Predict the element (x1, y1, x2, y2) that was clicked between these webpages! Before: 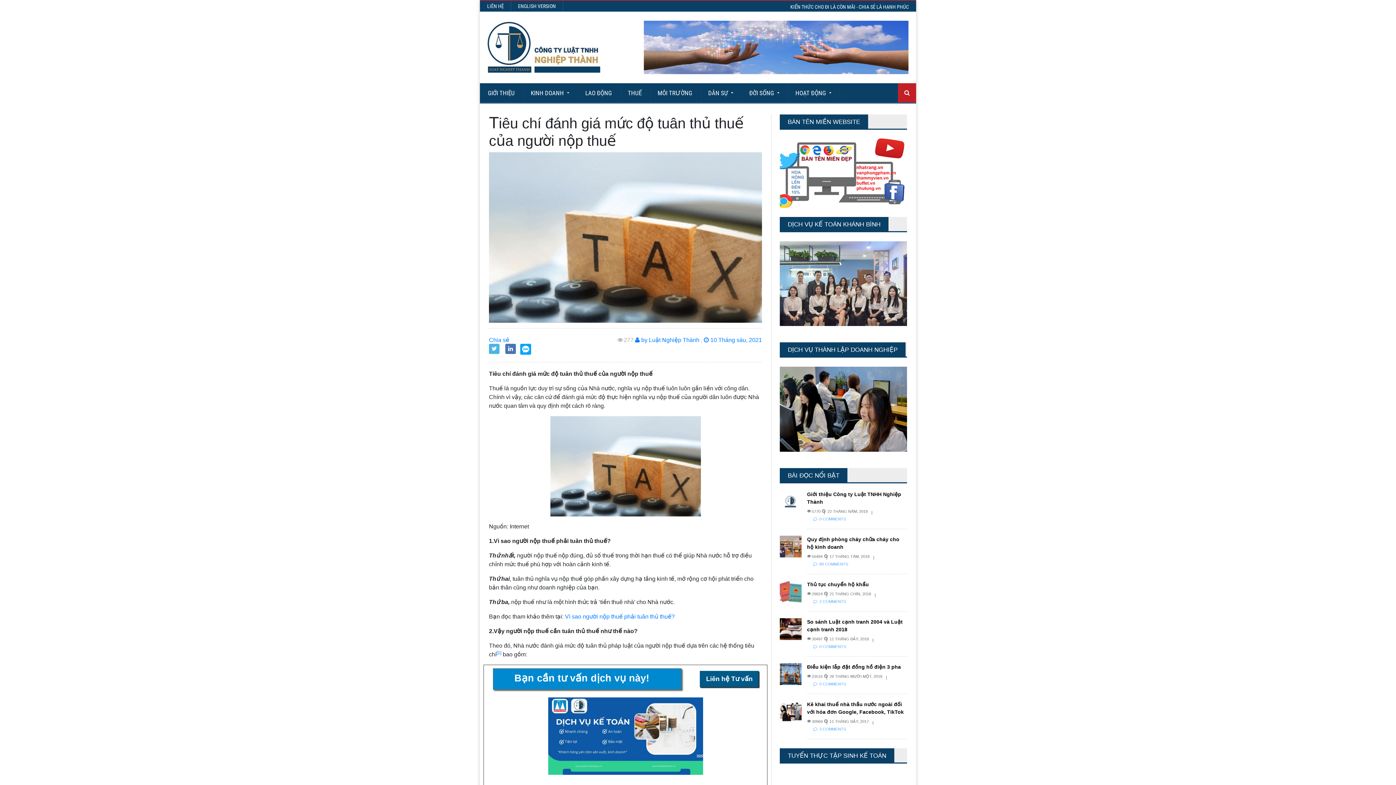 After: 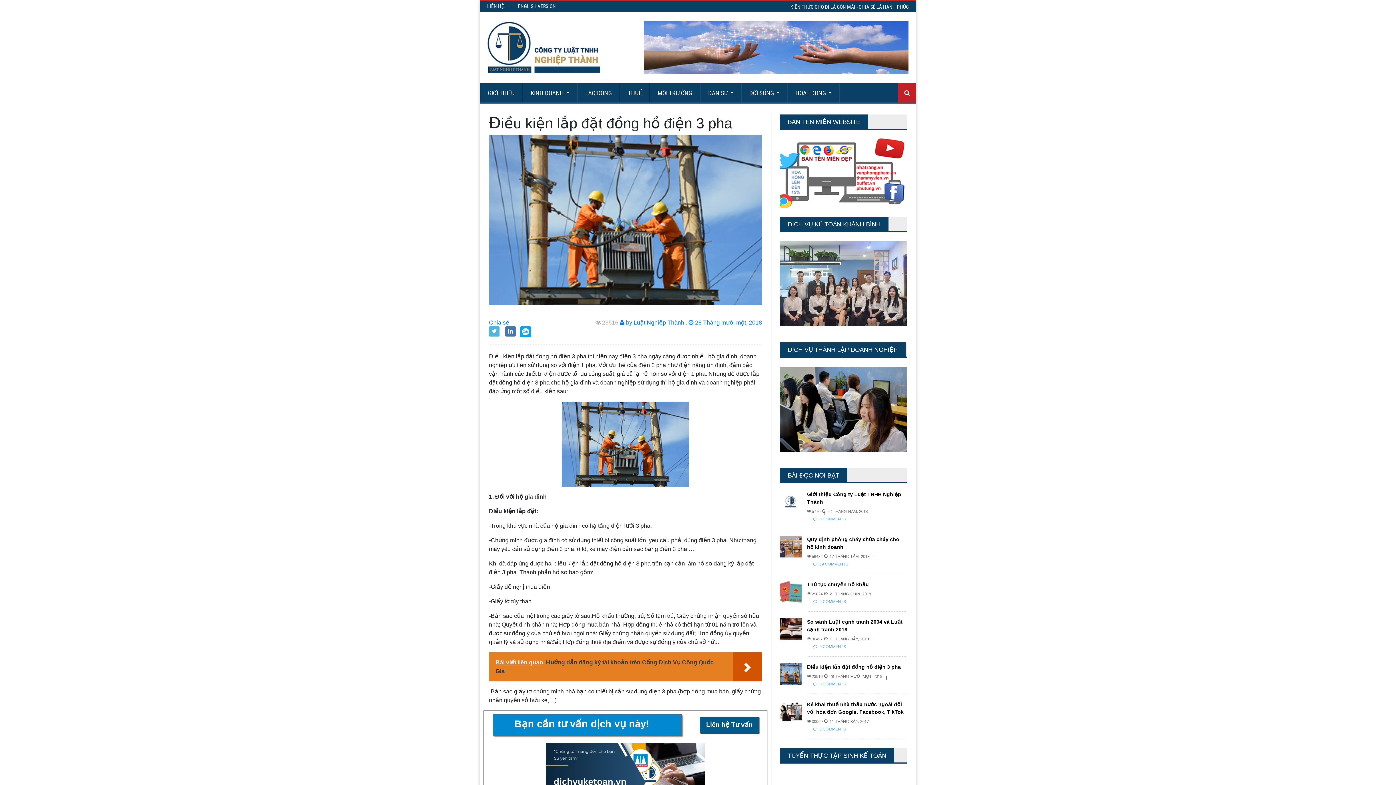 Action: label:   0 COMMENTS bbox: (807, 683, 846, 689)